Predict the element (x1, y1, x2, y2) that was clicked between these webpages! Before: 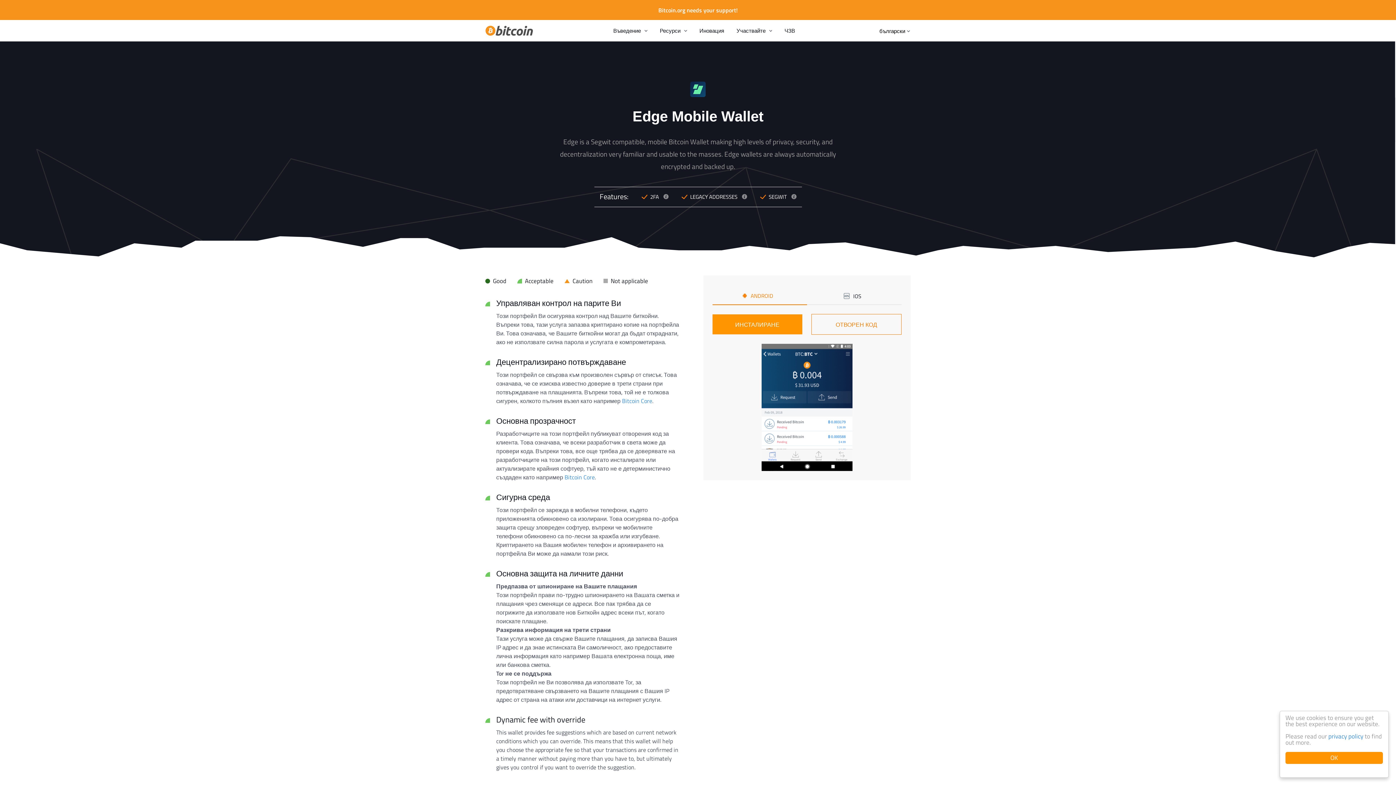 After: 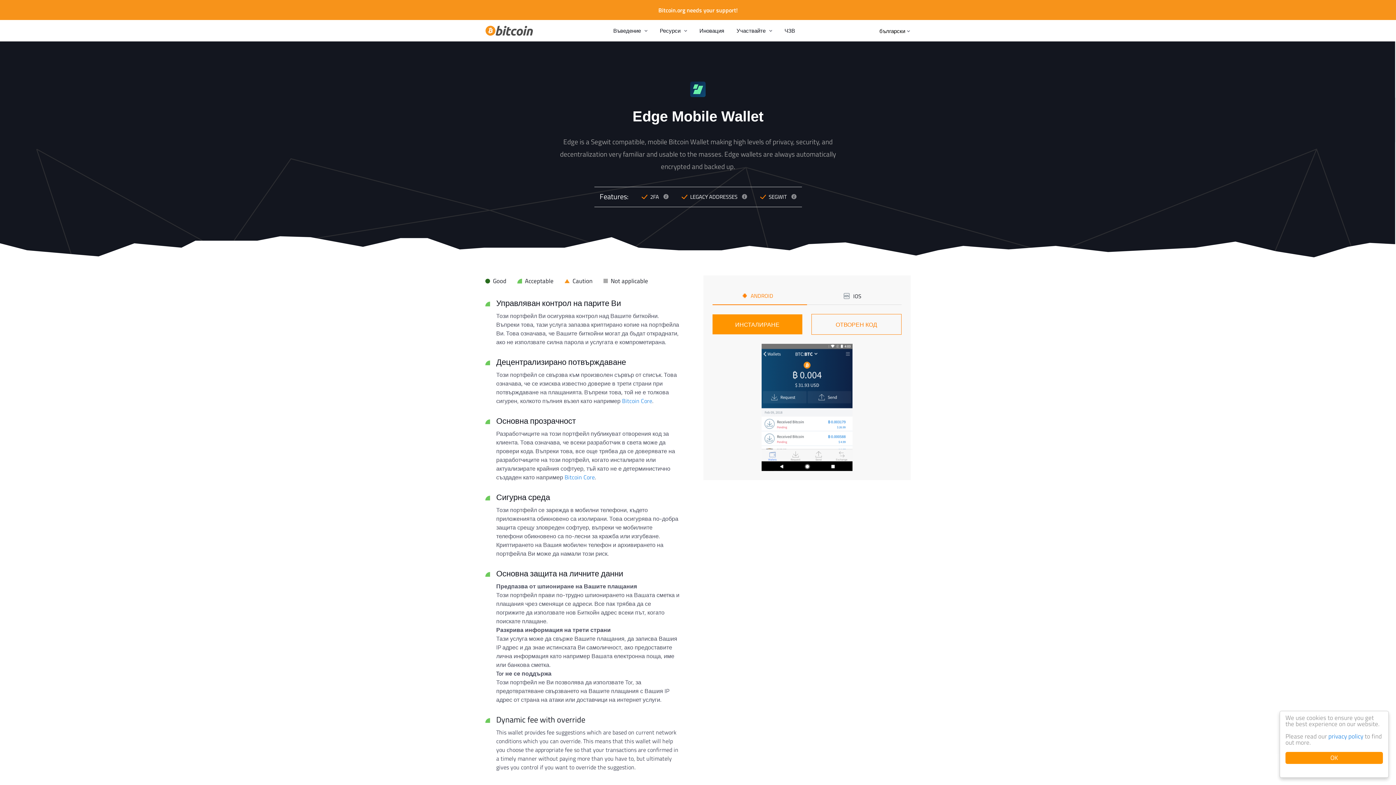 Action: bbox: (712, 287, 807, 305) label: ANDROID